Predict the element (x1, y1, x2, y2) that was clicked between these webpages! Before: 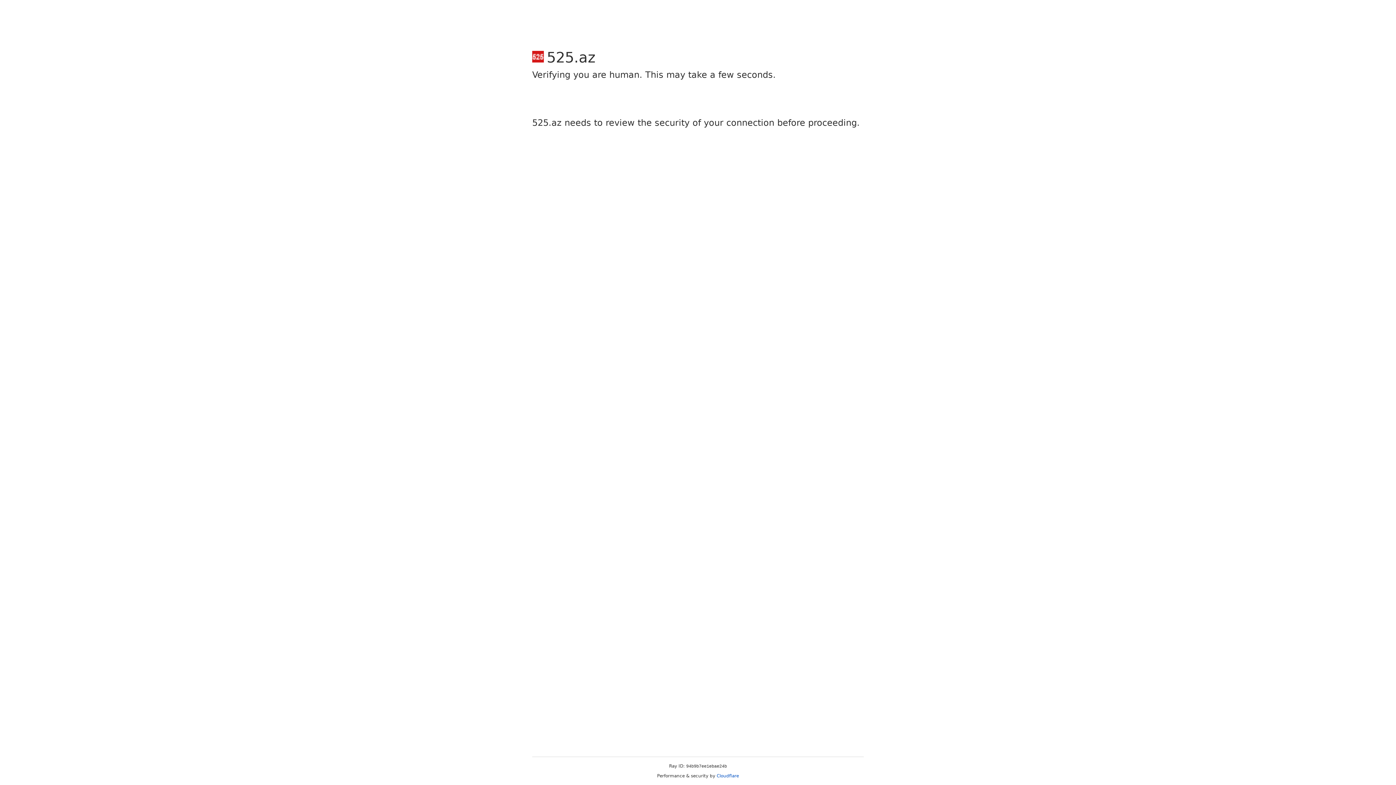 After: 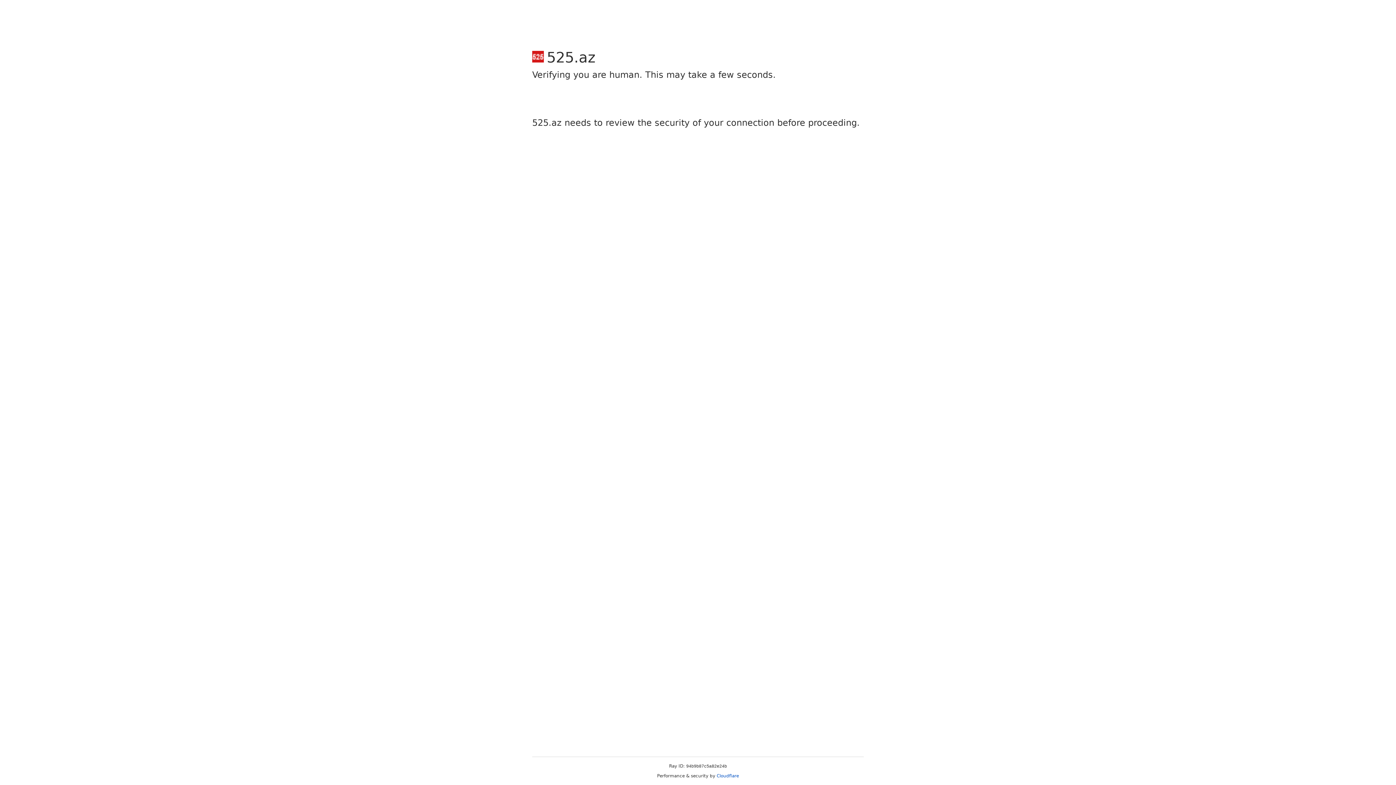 Action: label: Cloudflare bbox: (716, 773, 739, 778)